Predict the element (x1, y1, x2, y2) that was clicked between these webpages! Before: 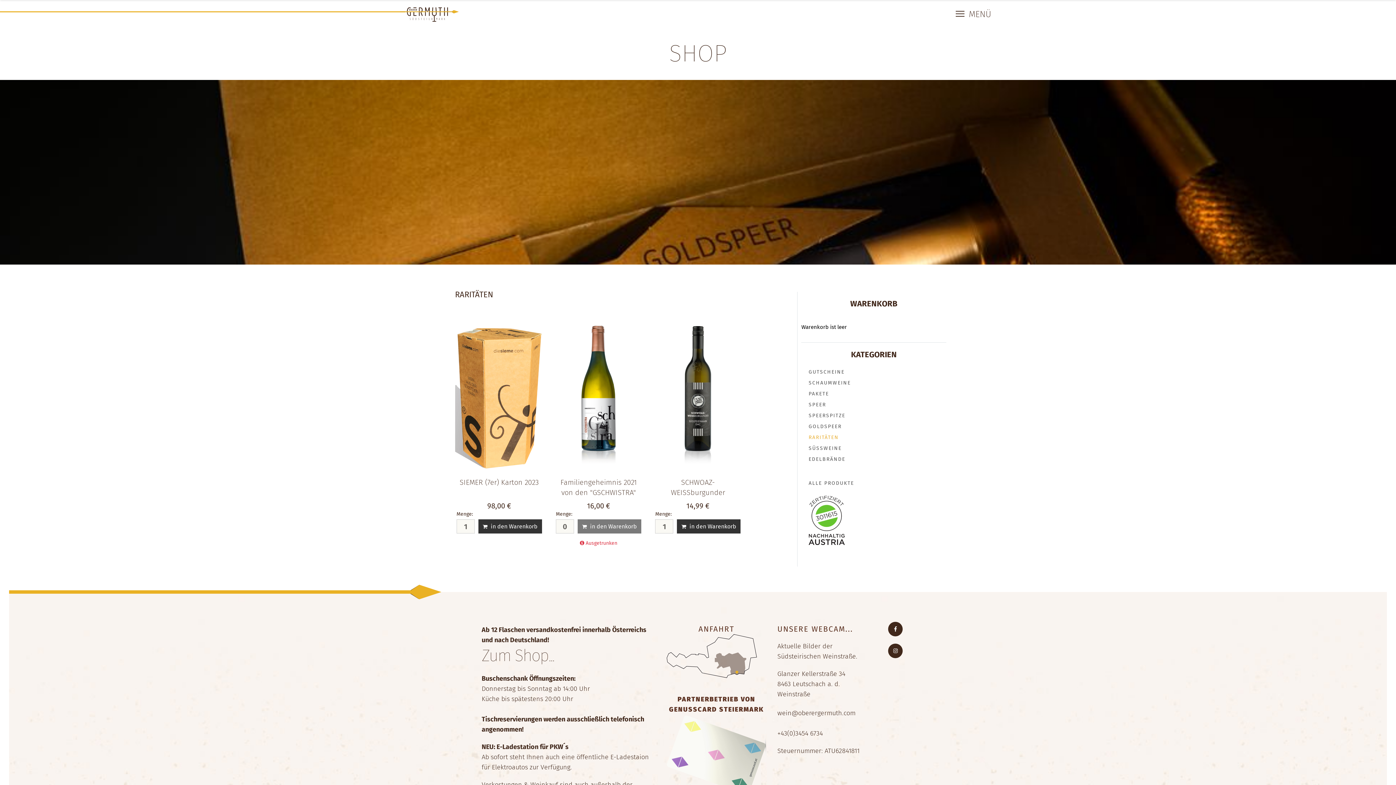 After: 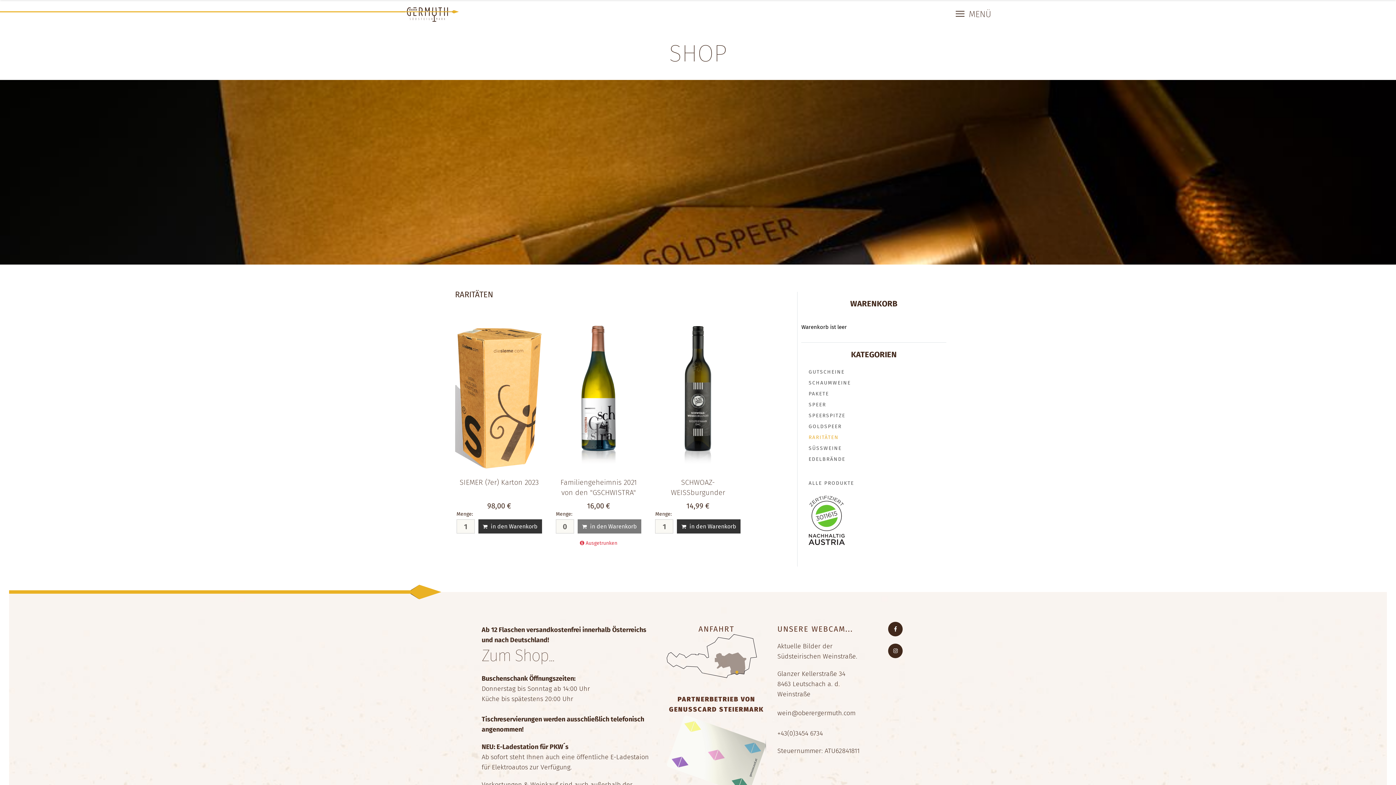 Action: bbox: (888, 622, 903, 636)